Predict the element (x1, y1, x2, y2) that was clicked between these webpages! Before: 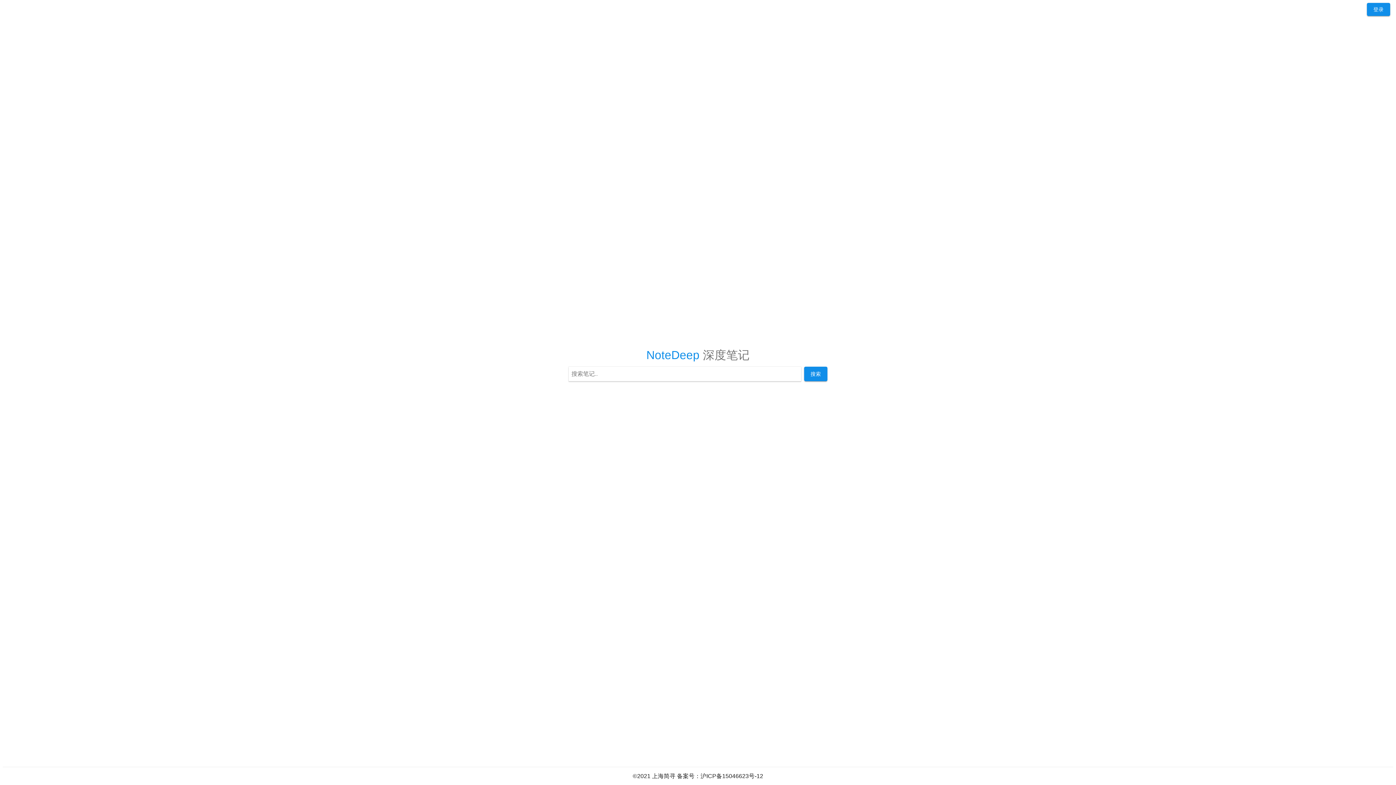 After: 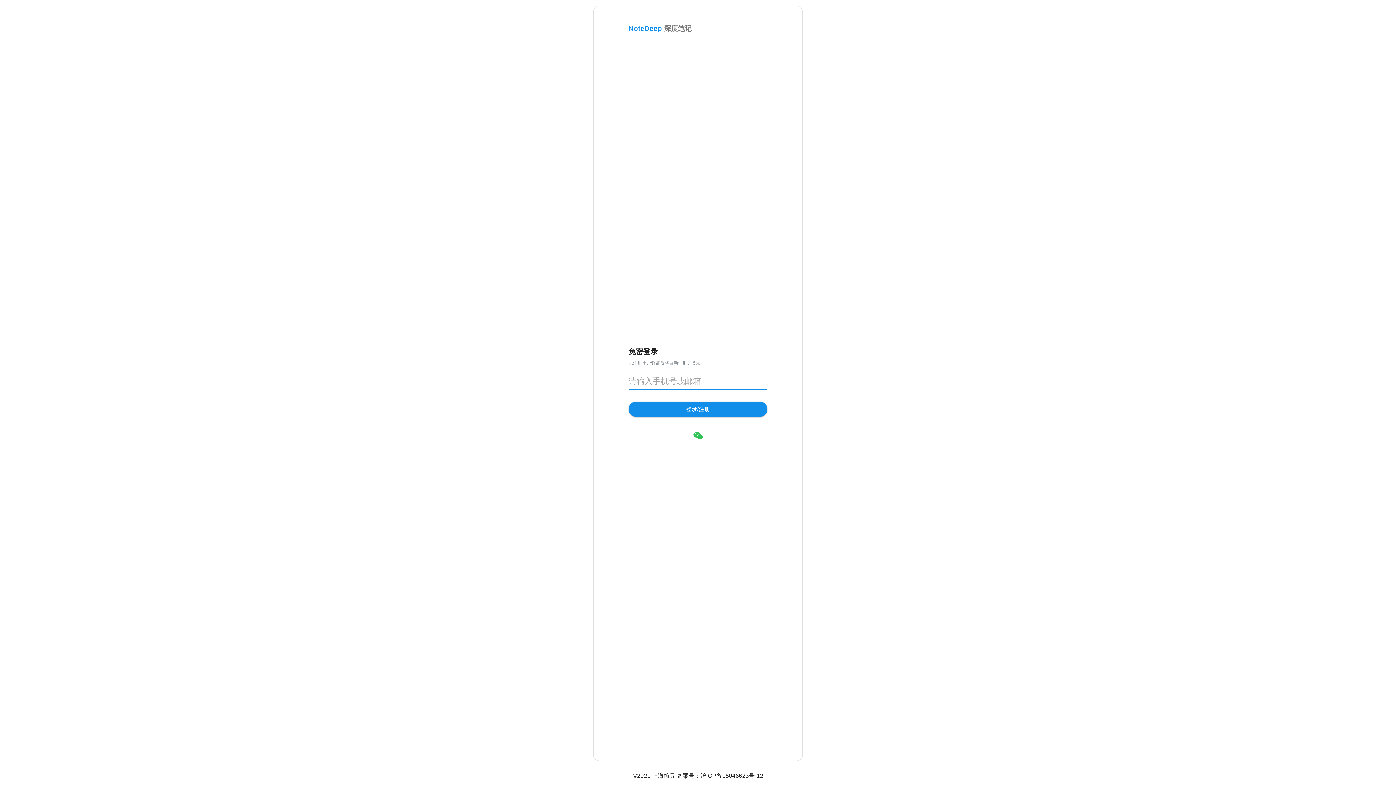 Action: label: 登录 bbox: (1367, 2, 1390, 16)